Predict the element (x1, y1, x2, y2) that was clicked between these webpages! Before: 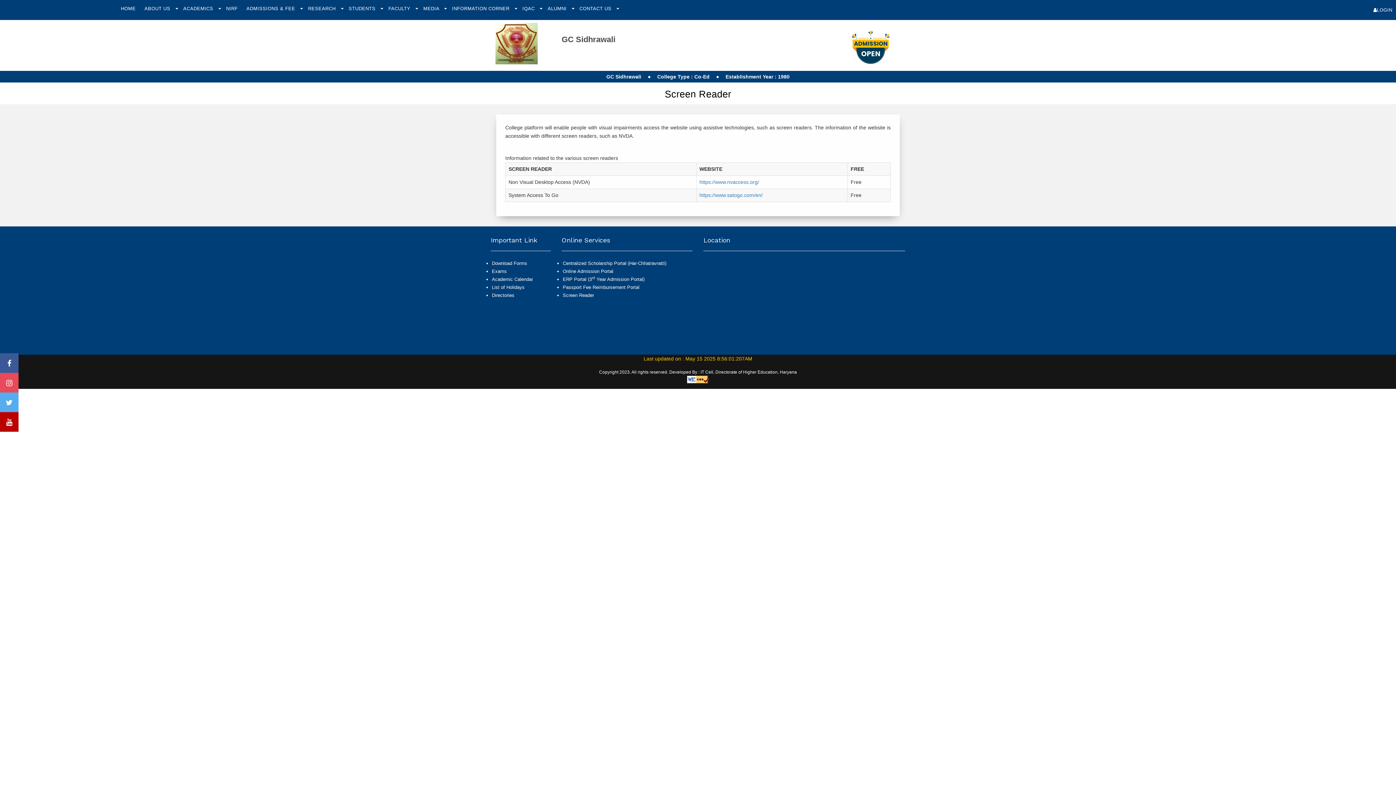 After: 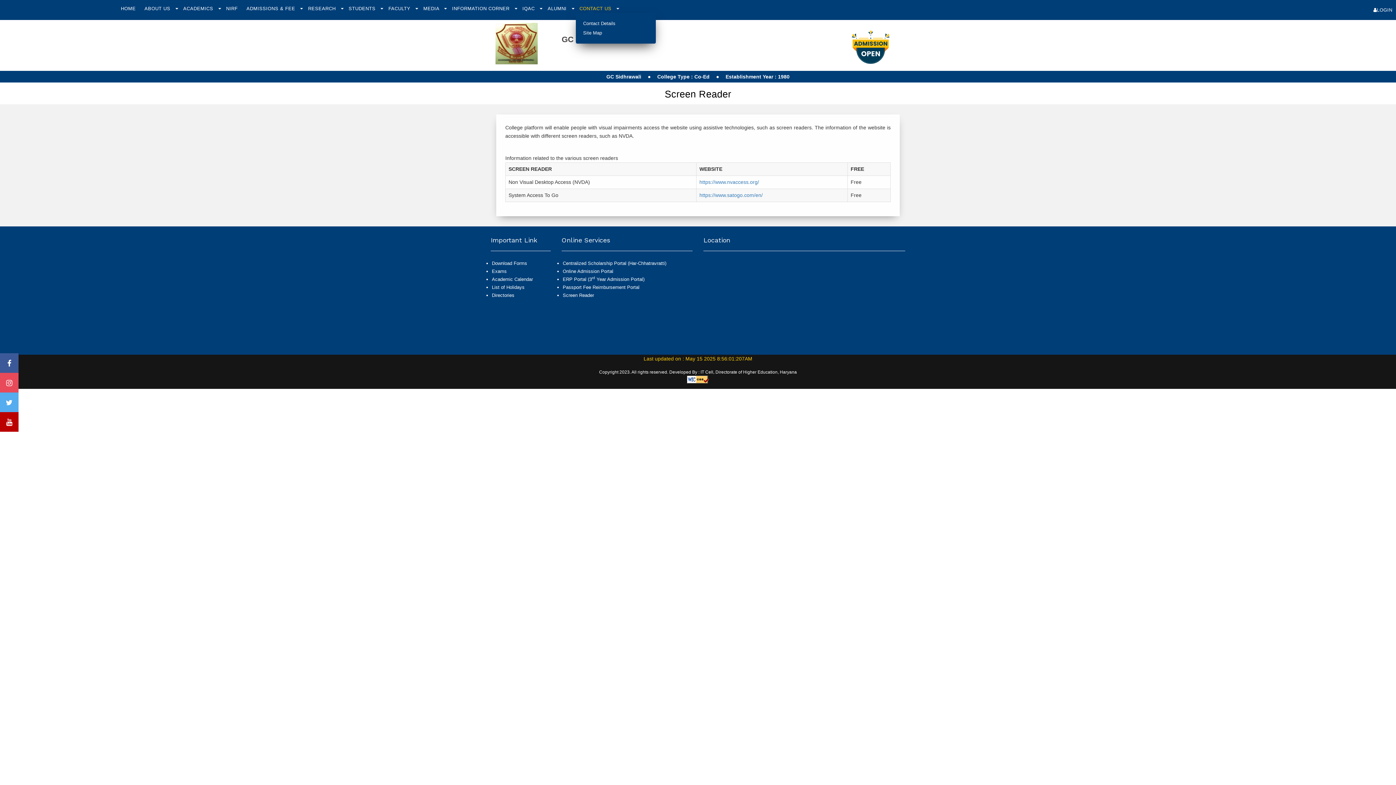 Action: label: CONTACT US  bbox: (575, 3, 616, 13)